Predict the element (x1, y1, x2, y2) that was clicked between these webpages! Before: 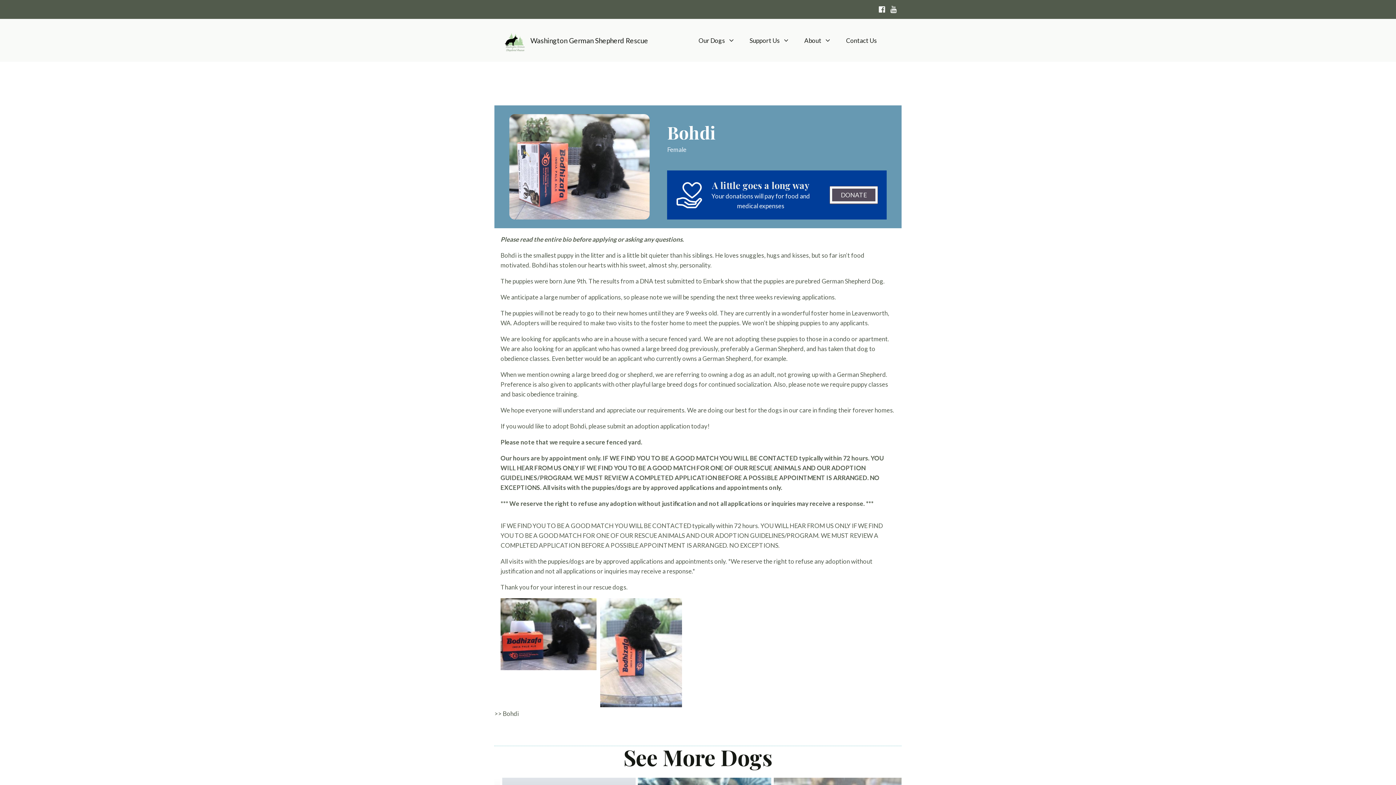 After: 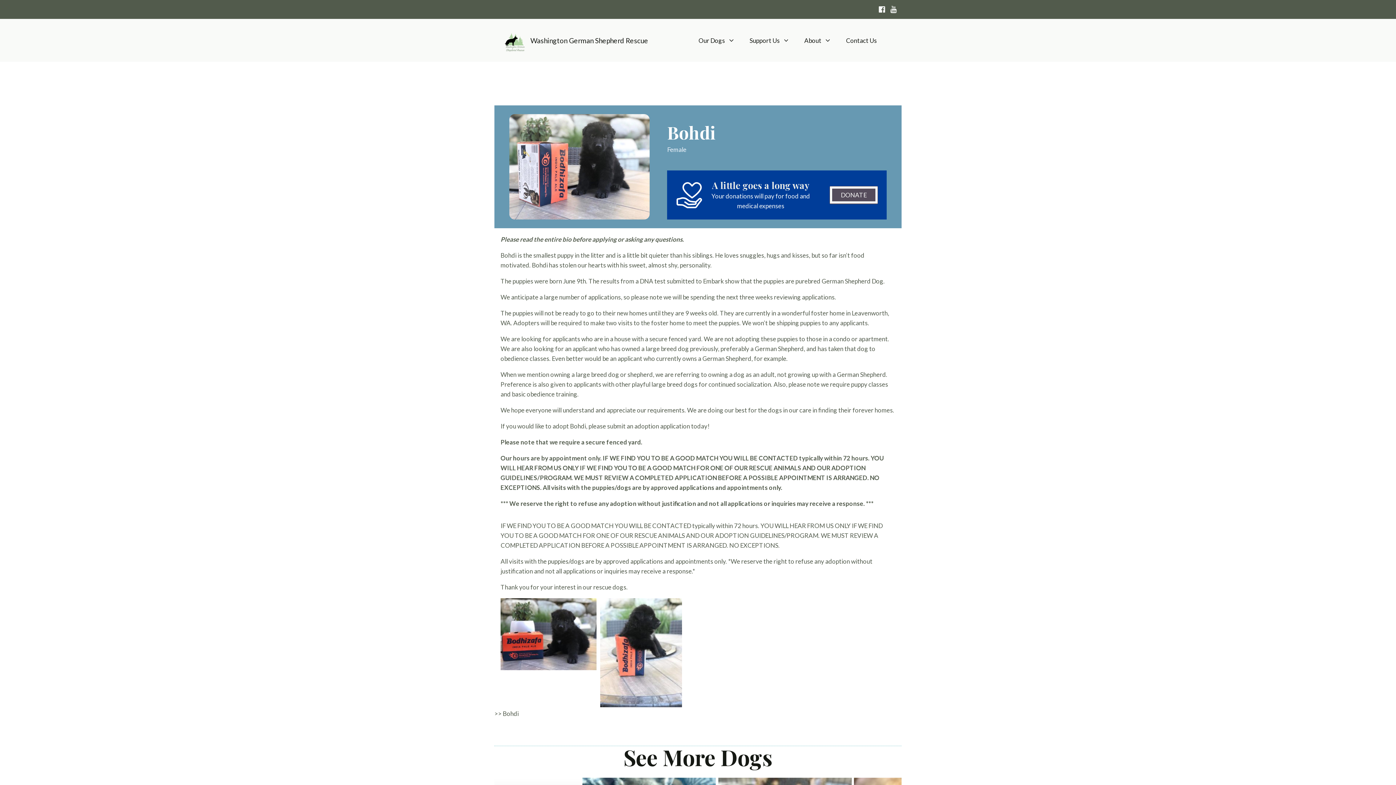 Action: bbox: (878, 5, 885, 13)